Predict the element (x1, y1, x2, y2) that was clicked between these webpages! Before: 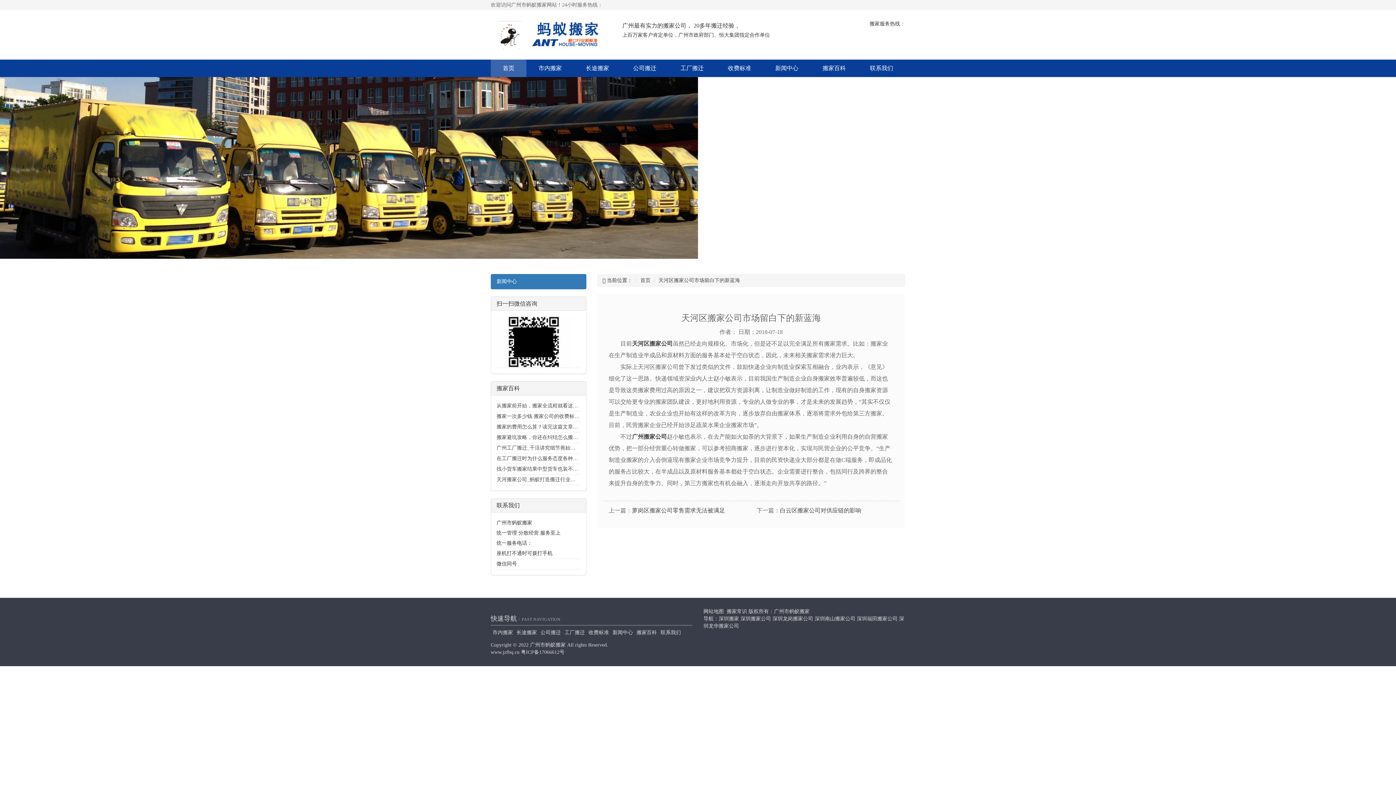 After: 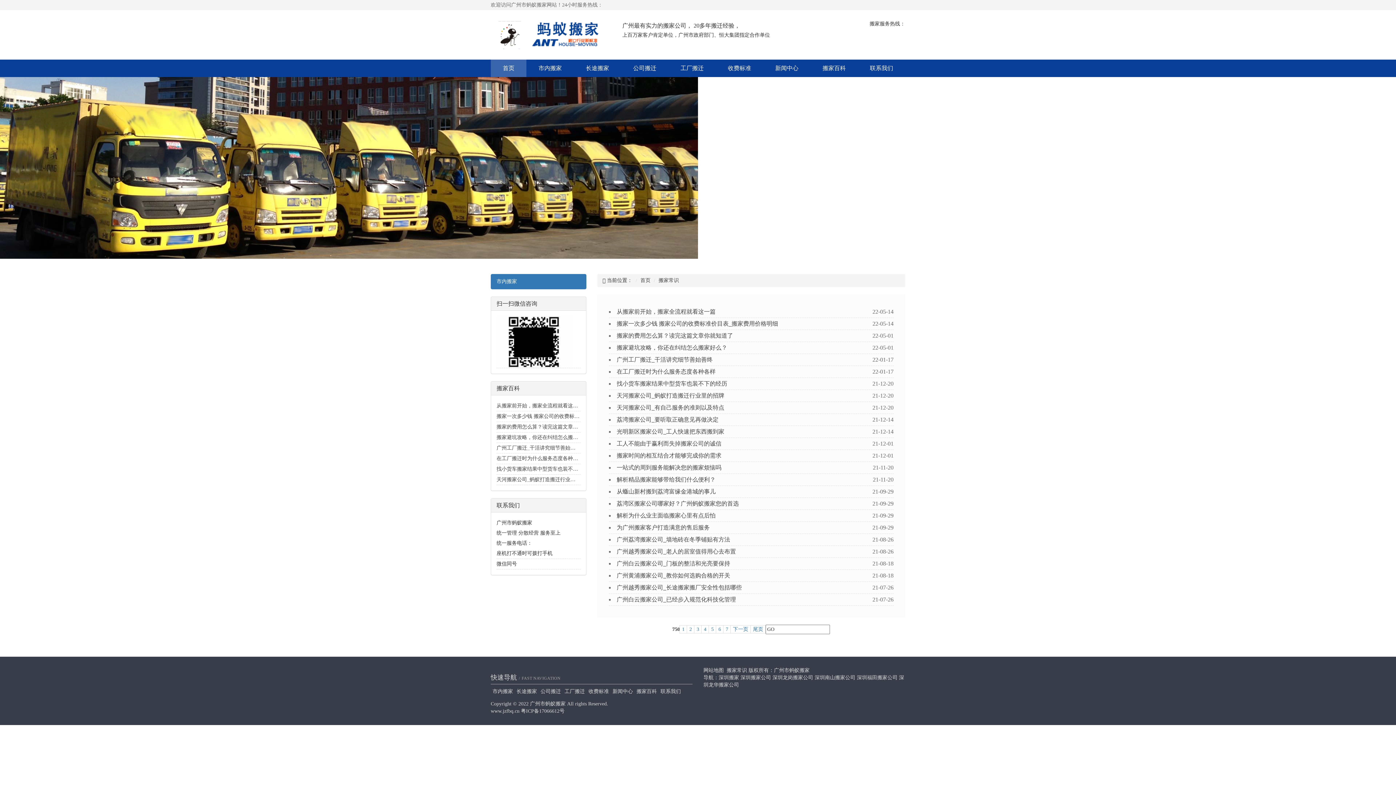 Action: label: 搬家百科 bbox: (634, 629, 658, 636)